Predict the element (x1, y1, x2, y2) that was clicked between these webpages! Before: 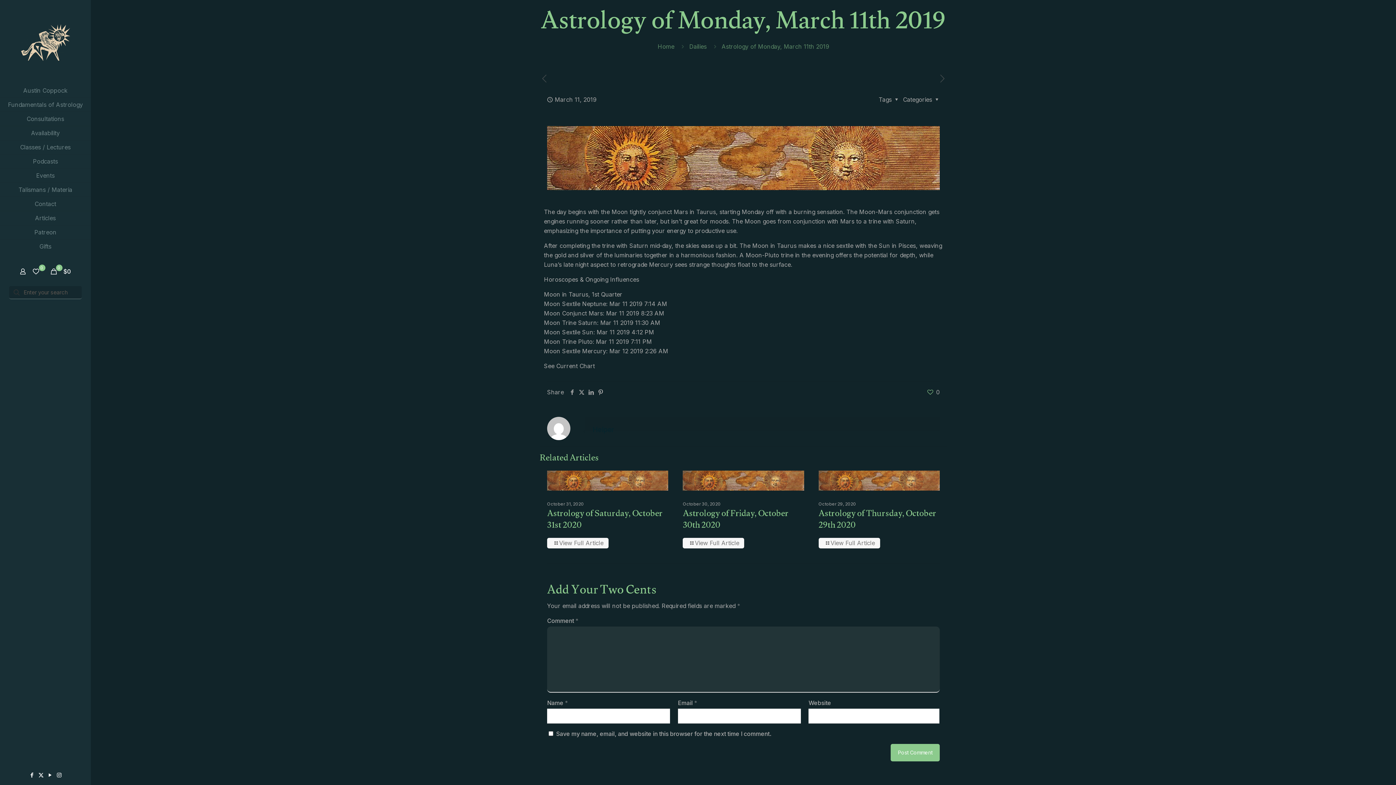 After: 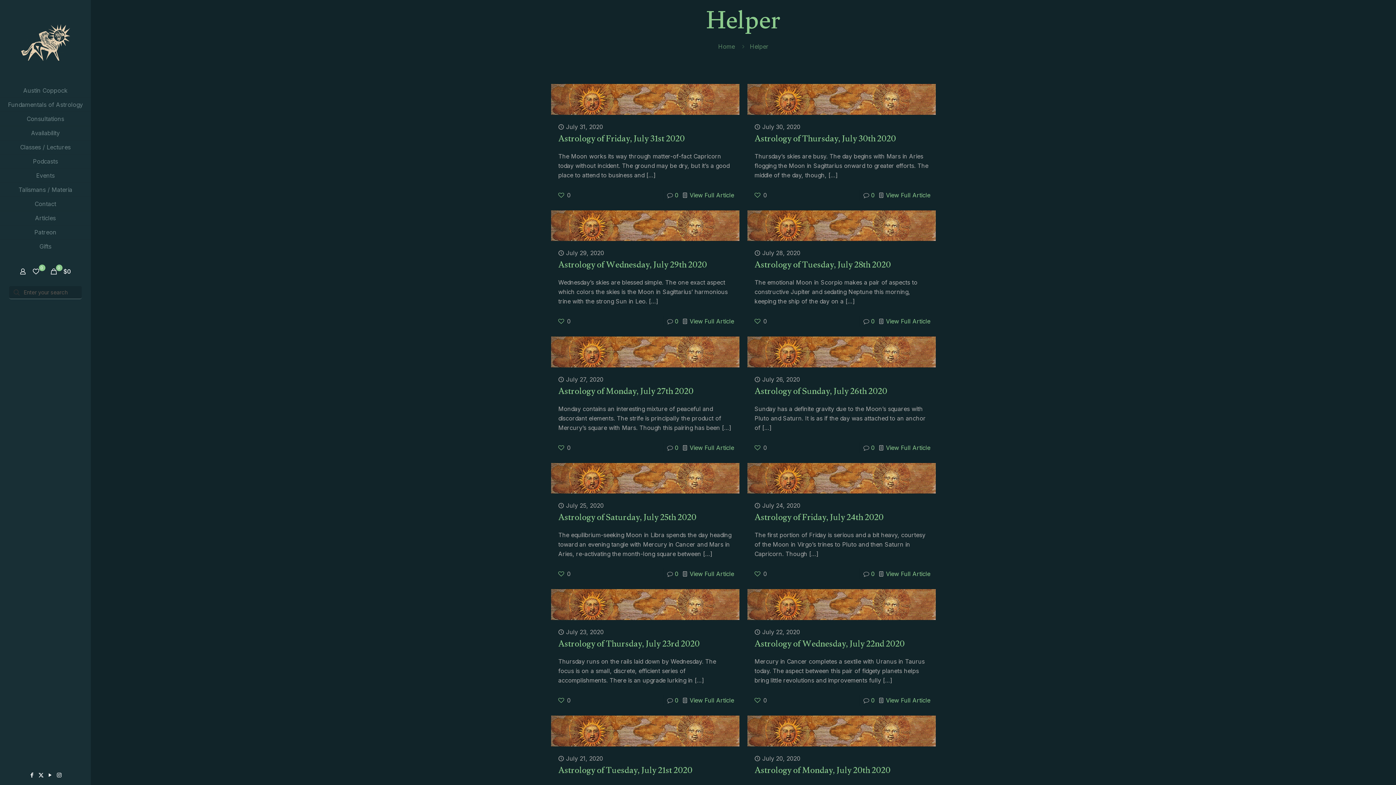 Action: label: Helper bbox: (592, 425, 614, 434)